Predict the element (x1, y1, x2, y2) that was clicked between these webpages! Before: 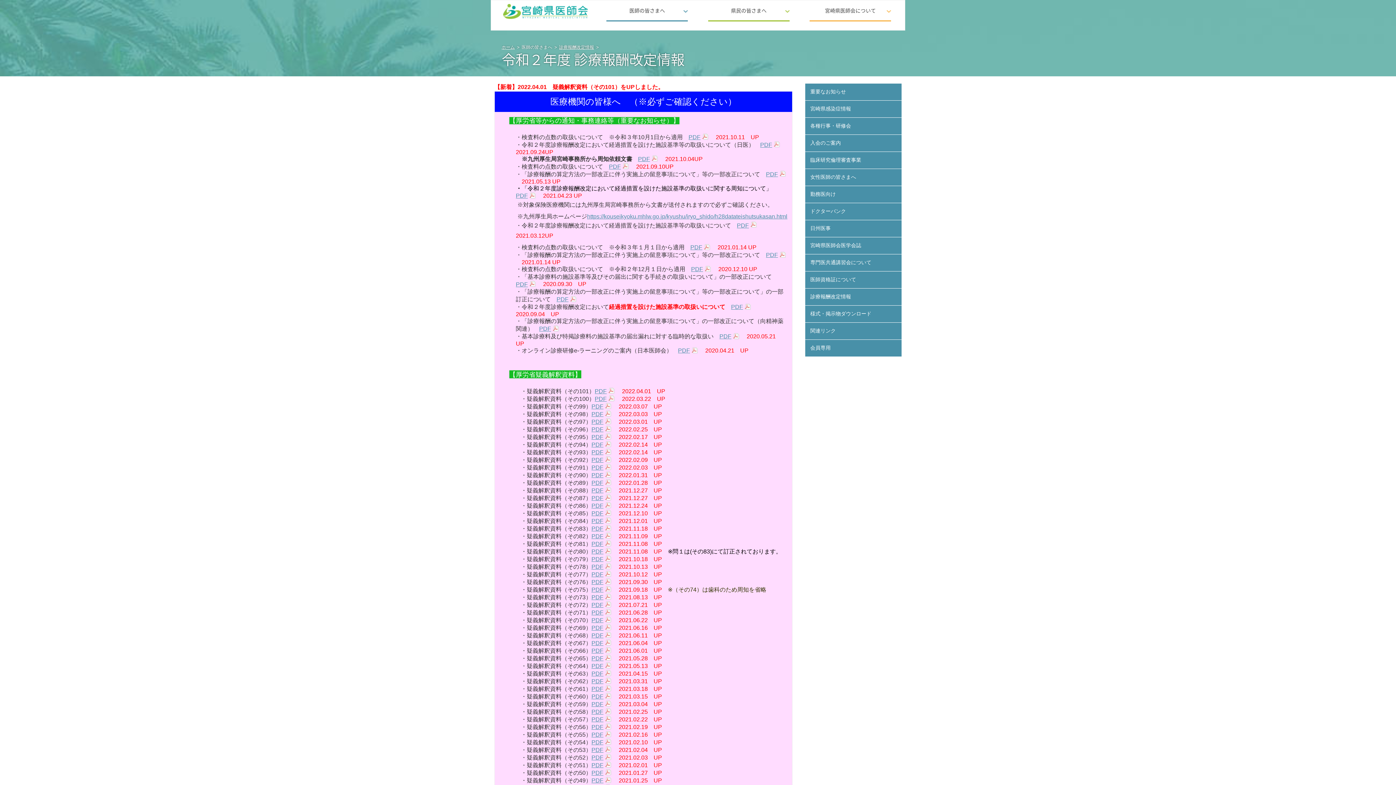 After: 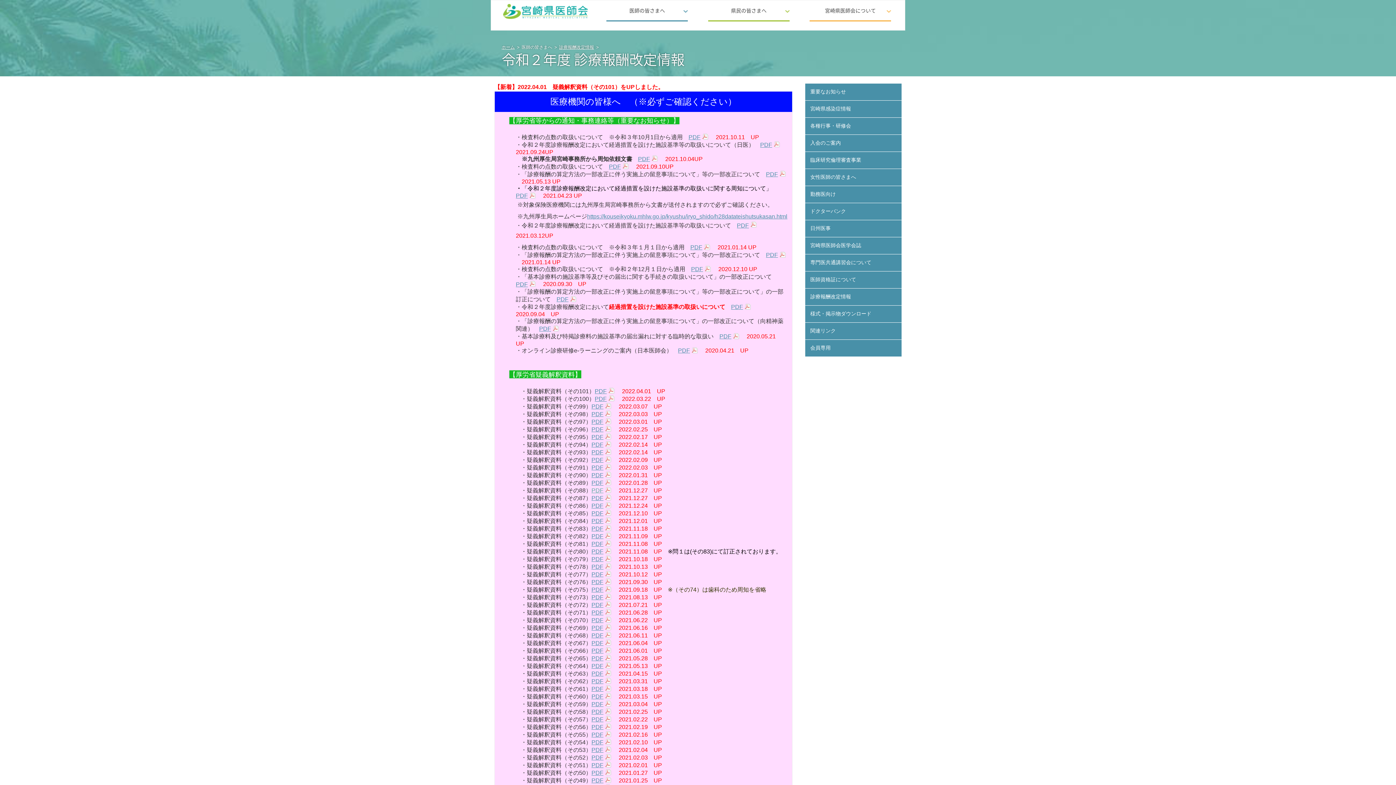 Action: bbox: (591, 487, 613, 493) label: PDF